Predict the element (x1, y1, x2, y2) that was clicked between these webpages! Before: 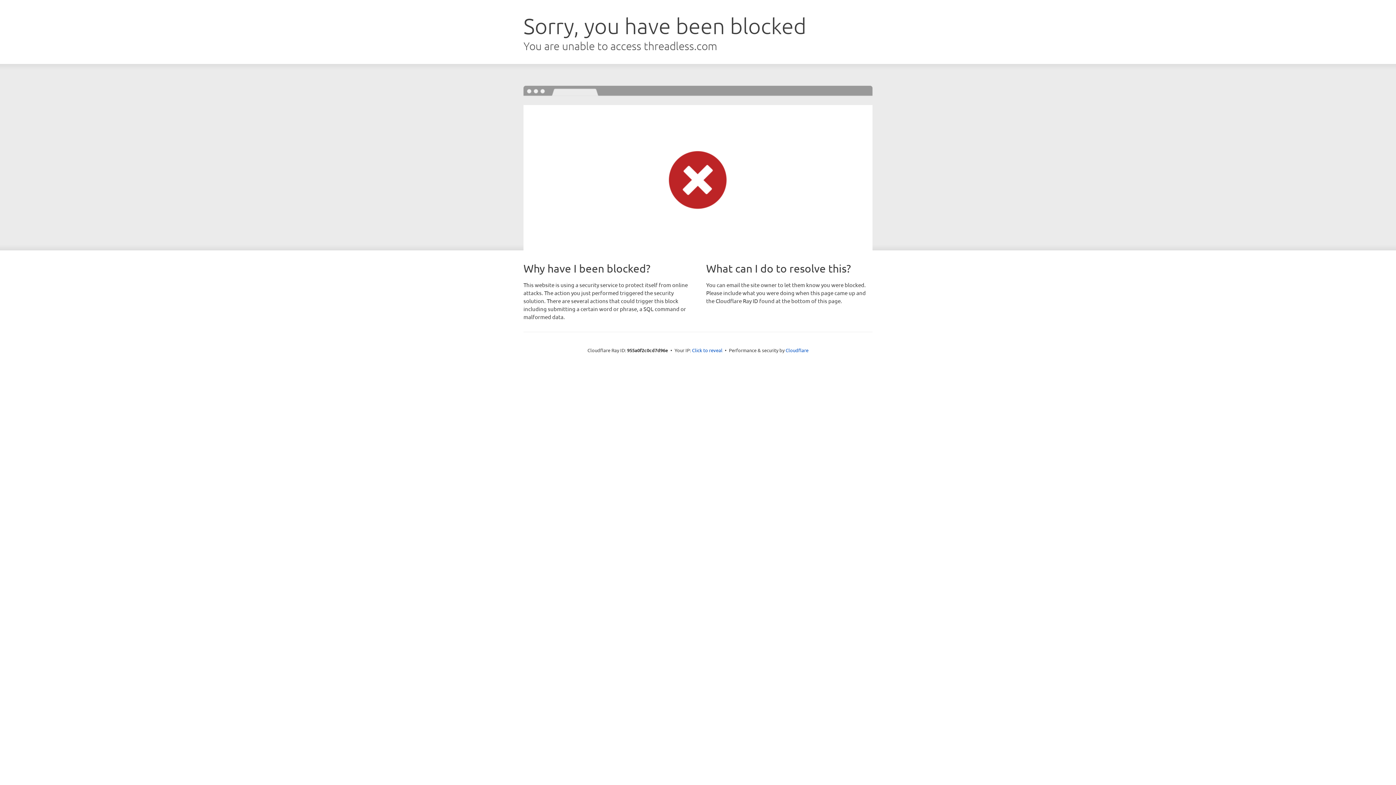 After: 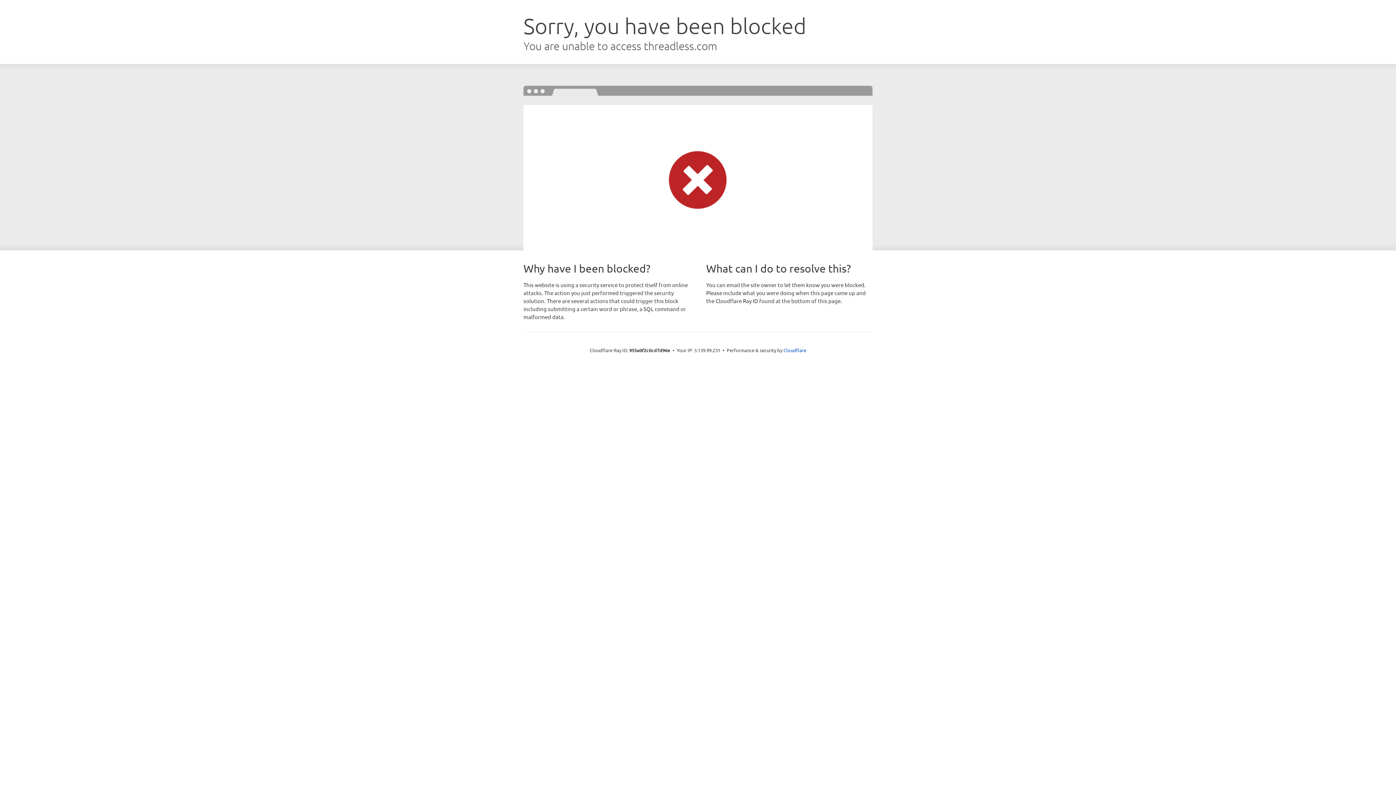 Action: bbox: (692, 346, 722, 353) label: Click to reveal